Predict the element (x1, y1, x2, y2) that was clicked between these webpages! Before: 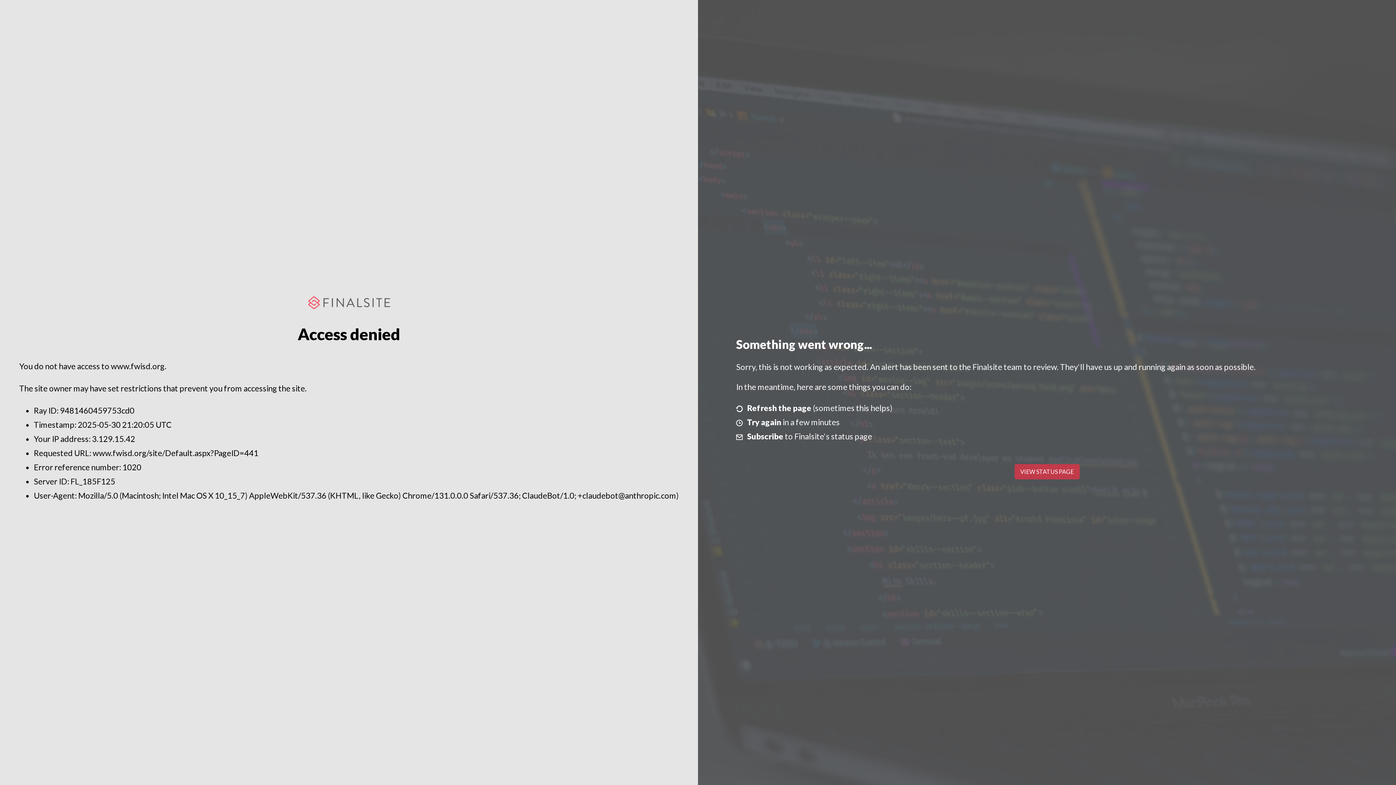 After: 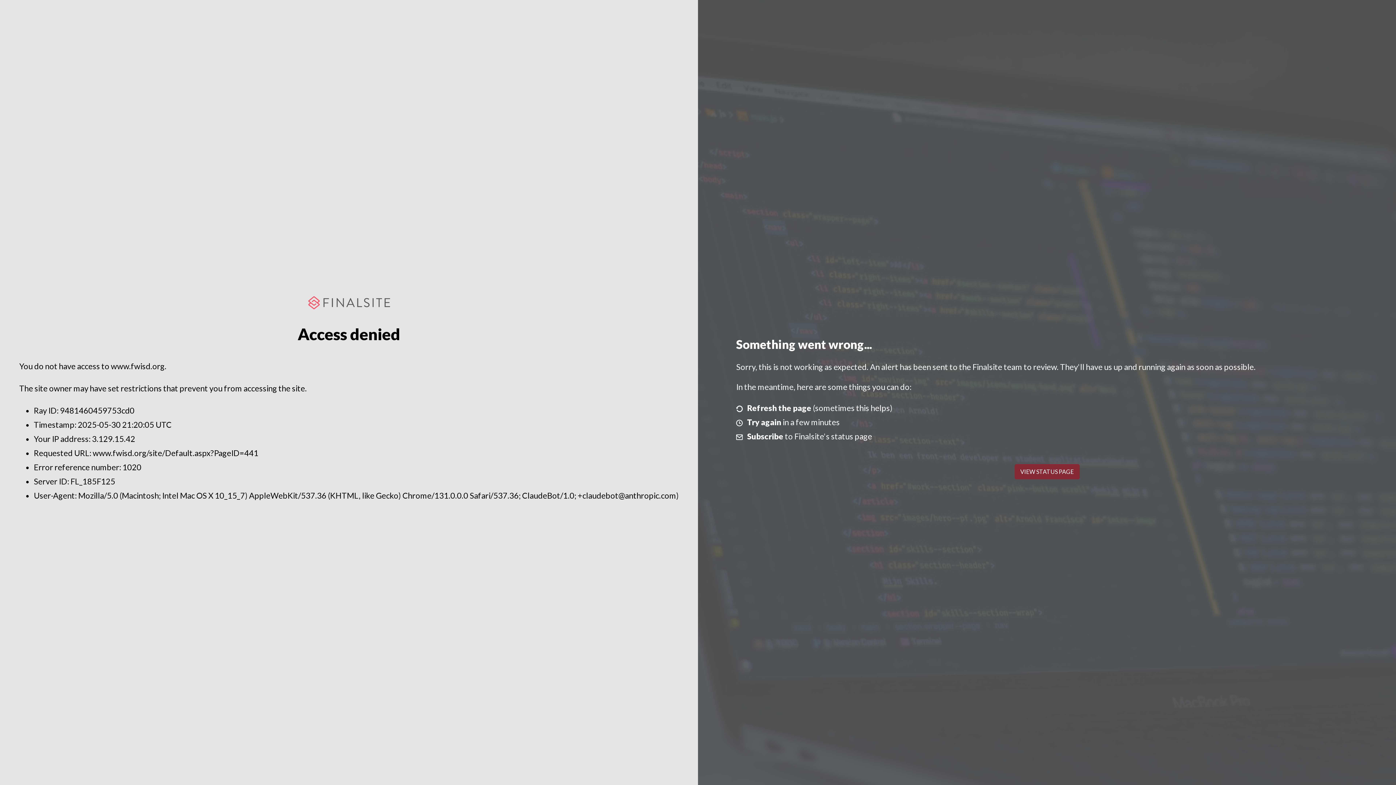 Action: bbox: (1014, 464, 1079, 479) label: VIEW STATUS PAGE